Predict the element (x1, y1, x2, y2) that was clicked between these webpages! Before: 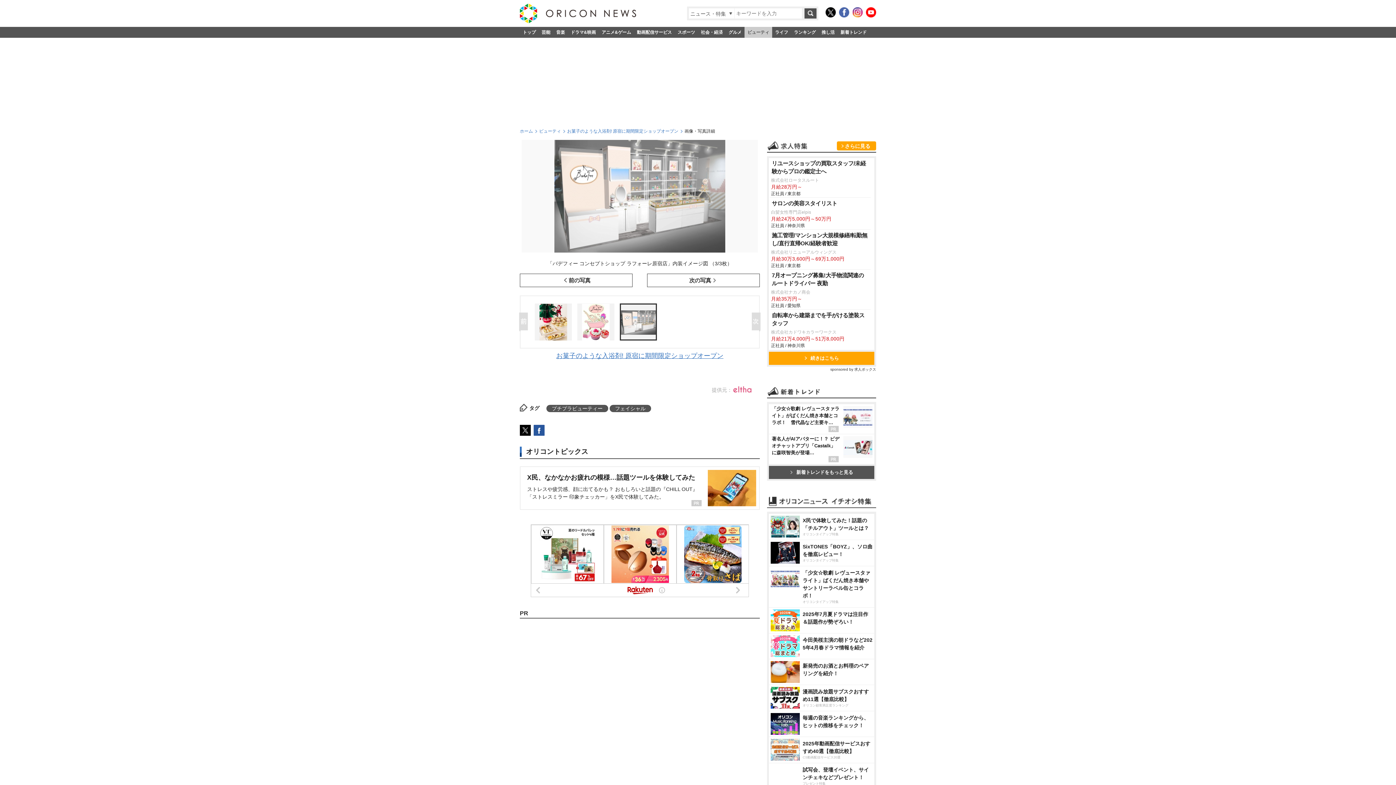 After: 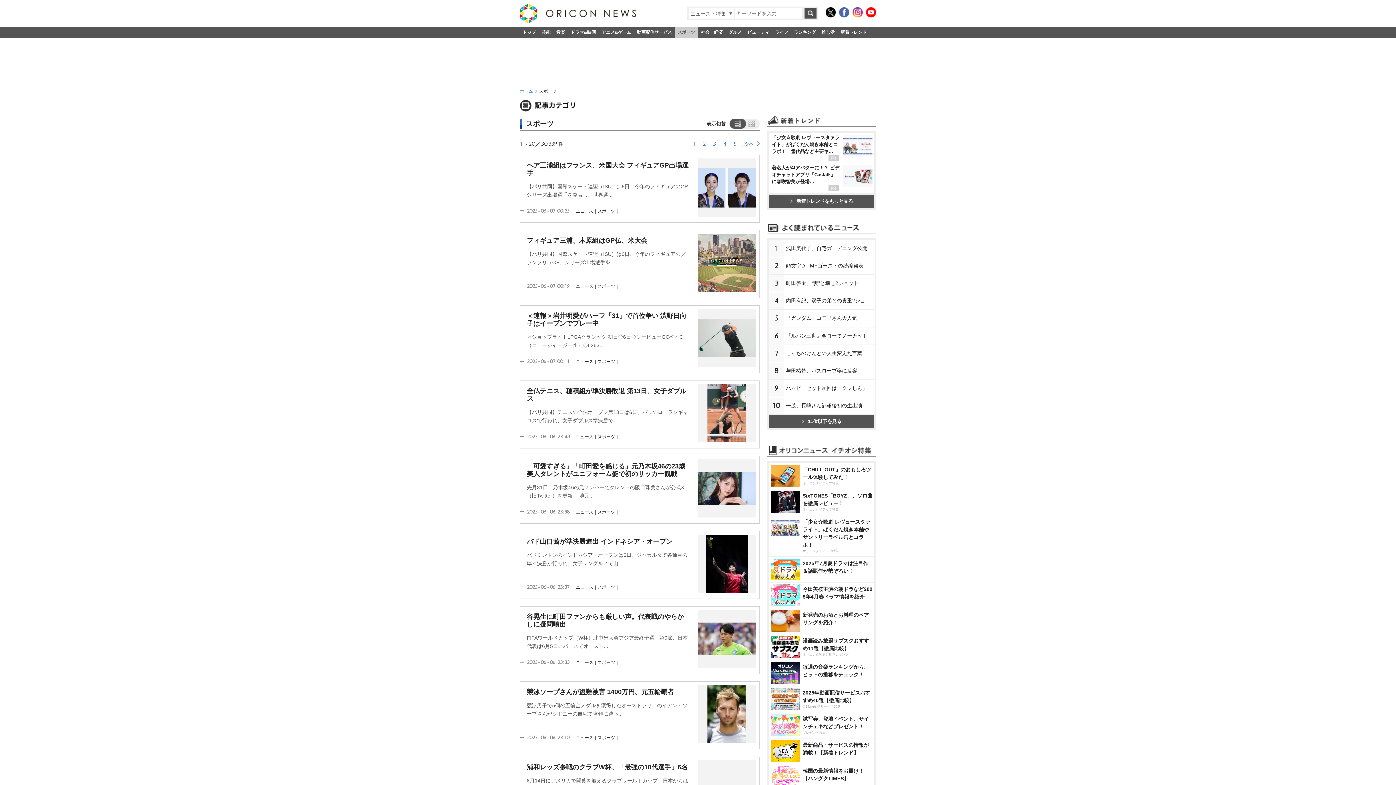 Action: bbox: (674, 26, 698, 37) label: スポーツ